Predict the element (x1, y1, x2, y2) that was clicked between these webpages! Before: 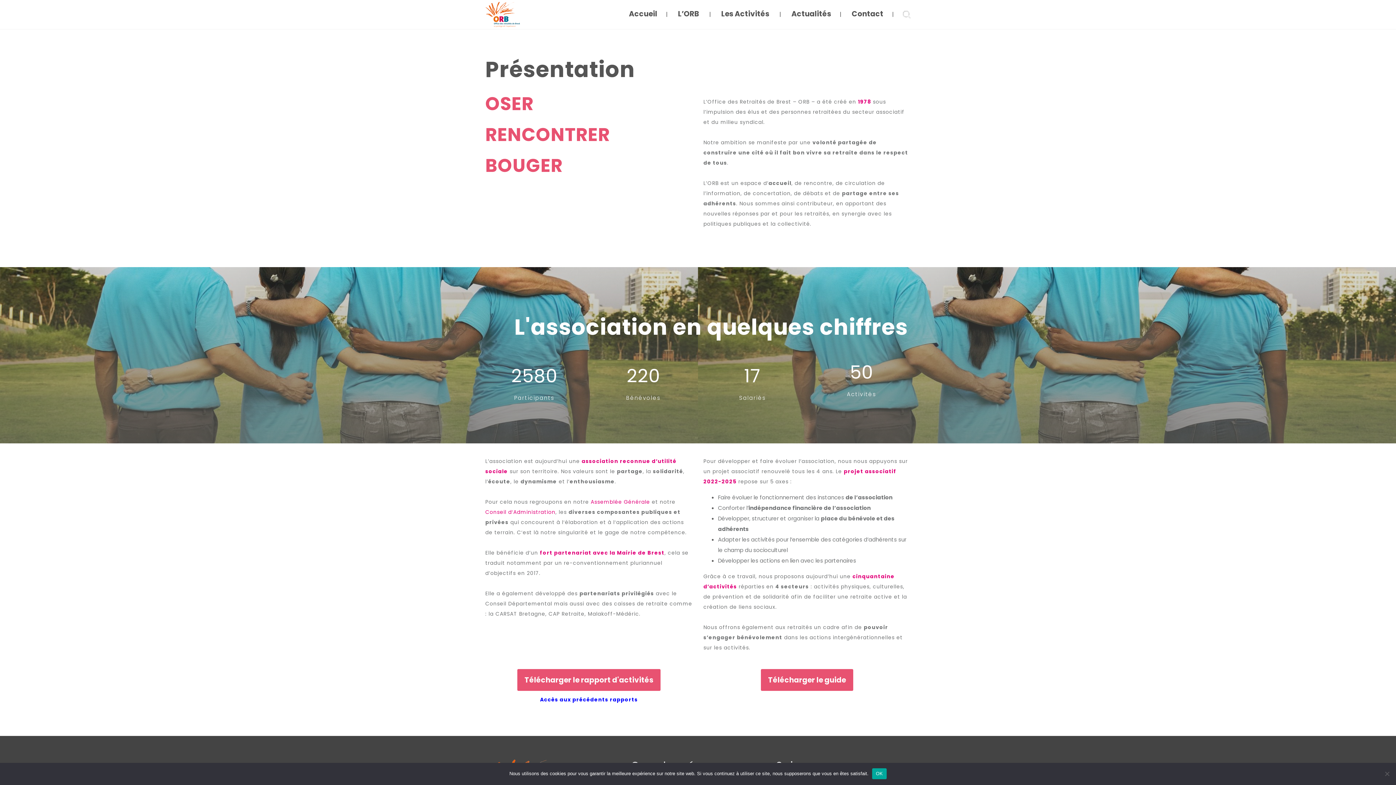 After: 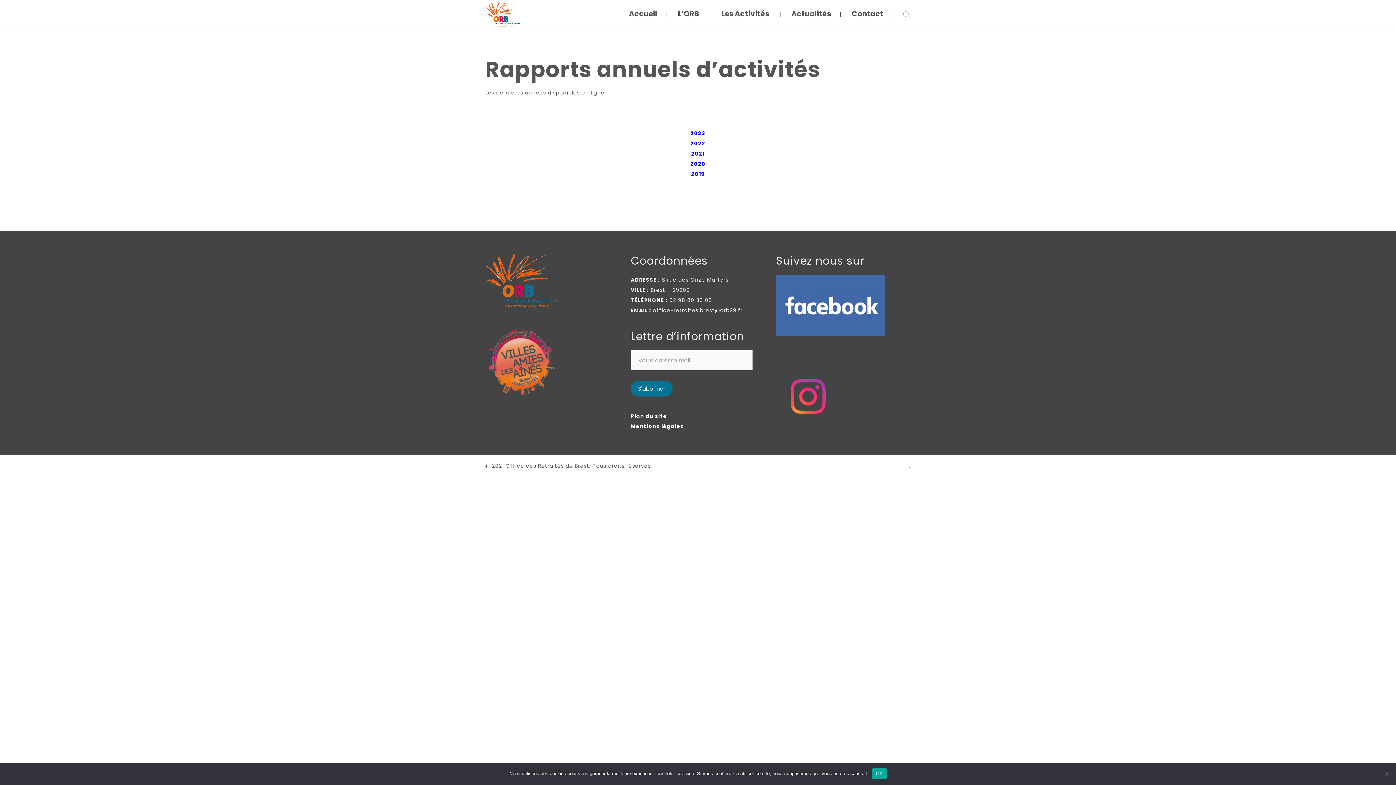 Action: label: Accès aux précédents rapports bbox: (540, 696, 638, 703)